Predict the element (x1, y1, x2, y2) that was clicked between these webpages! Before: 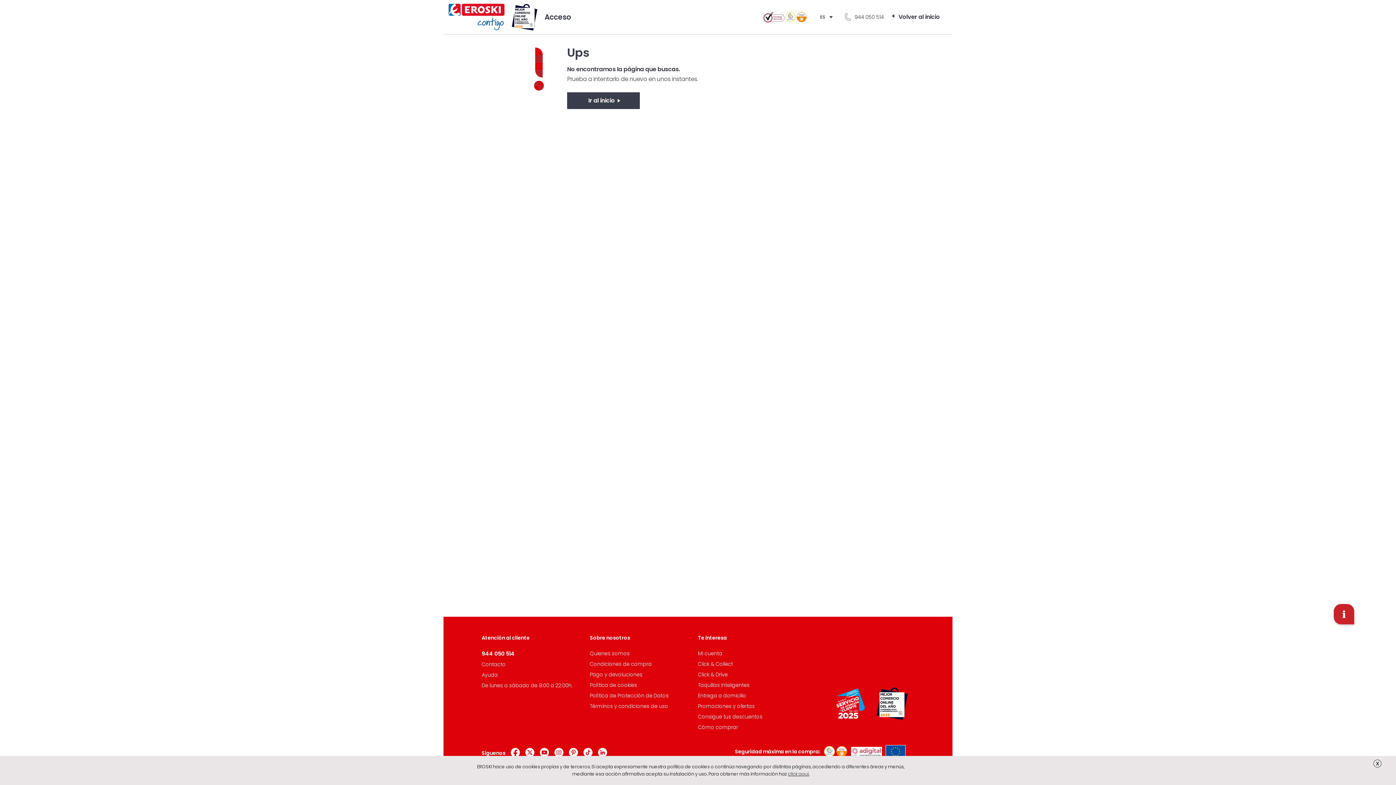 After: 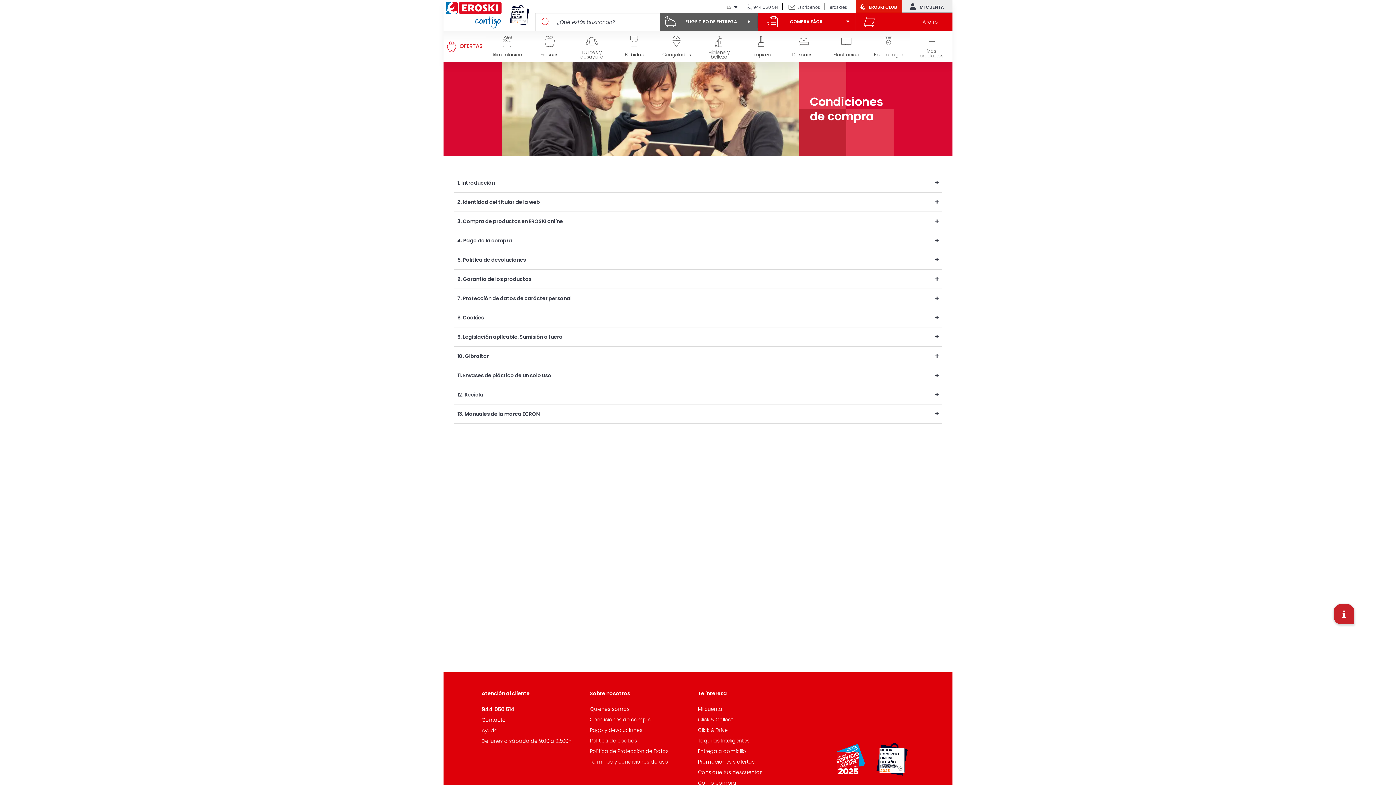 Action: bbox: (590, 660, 651, 668) label: Condiciones de compra